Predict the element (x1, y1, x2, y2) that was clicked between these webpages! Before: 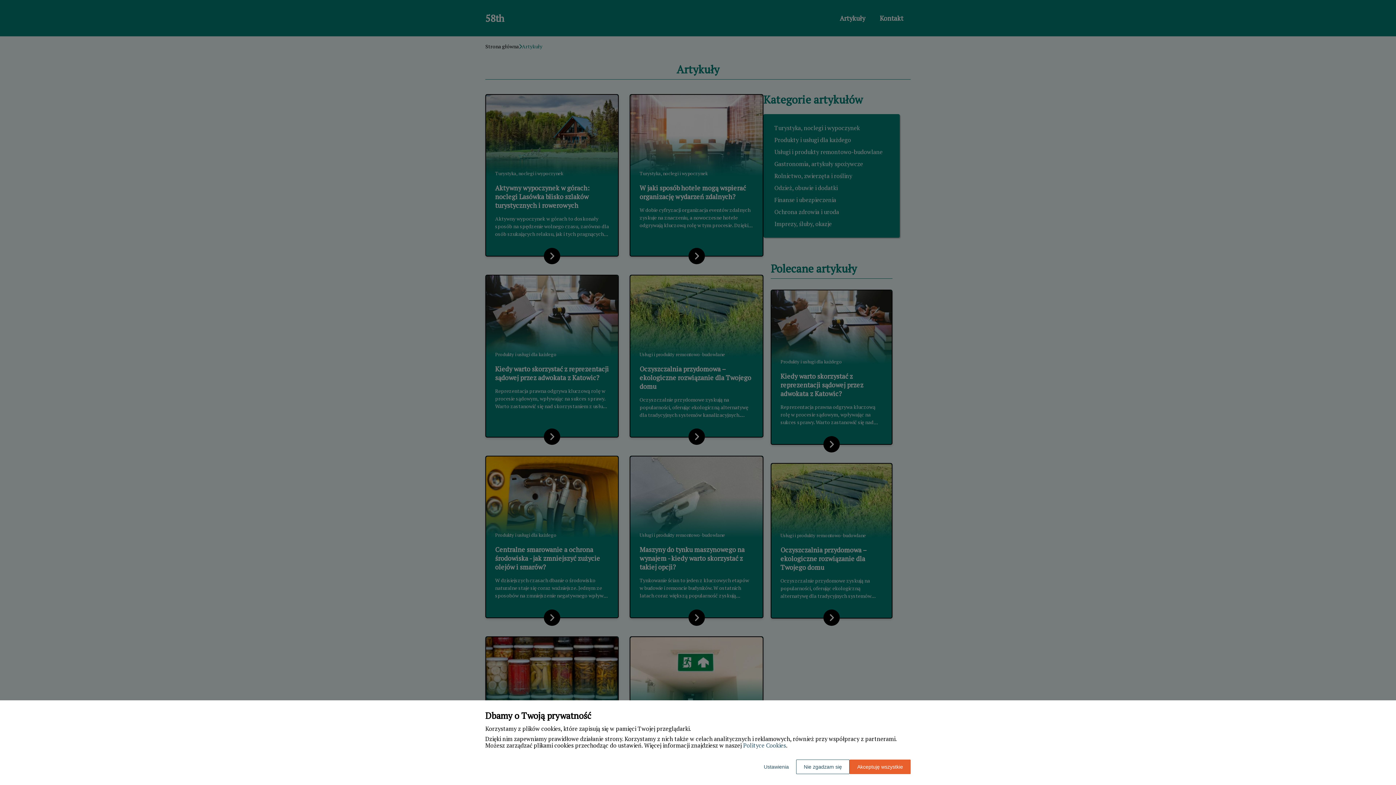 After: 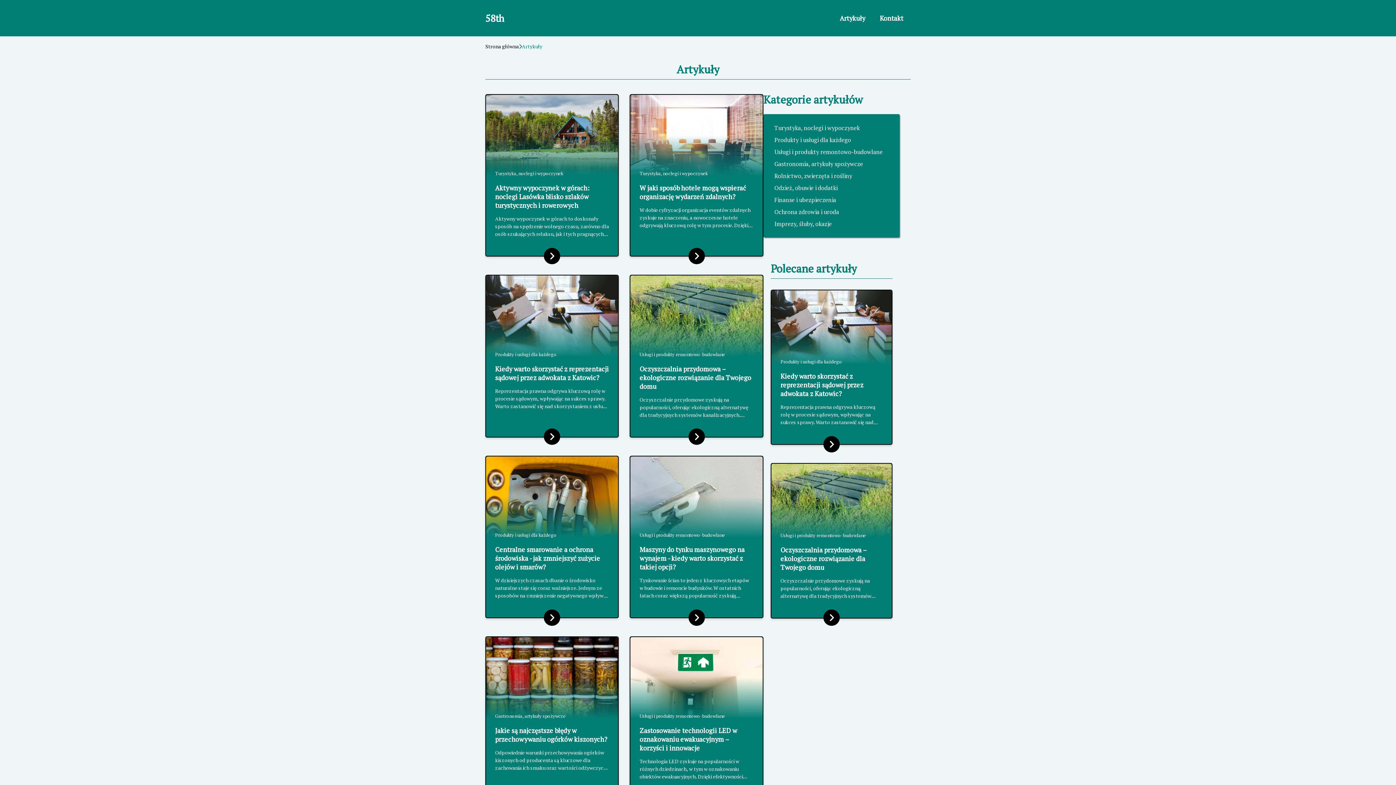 Action: bbox: (849, 760, 910, 774) label: Akceptuję wszystkie